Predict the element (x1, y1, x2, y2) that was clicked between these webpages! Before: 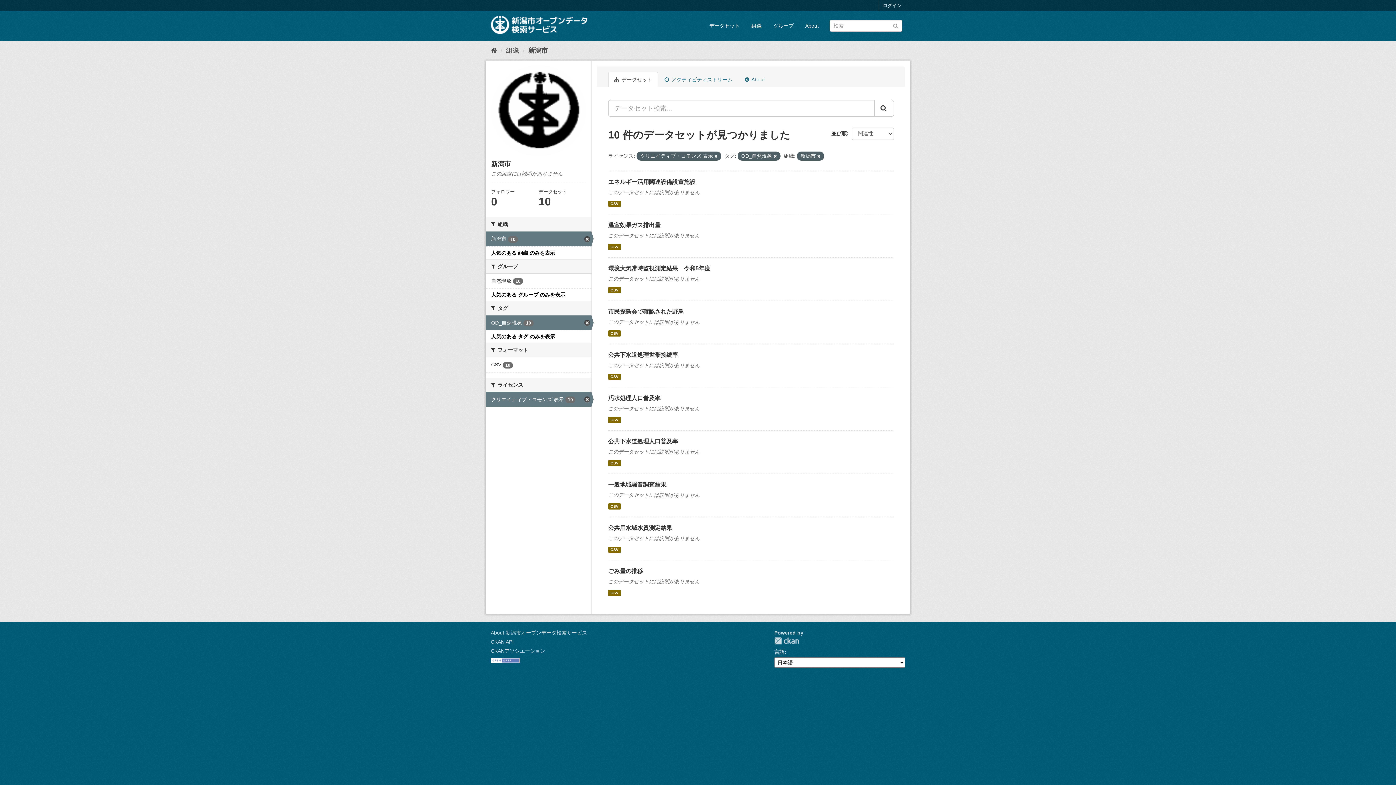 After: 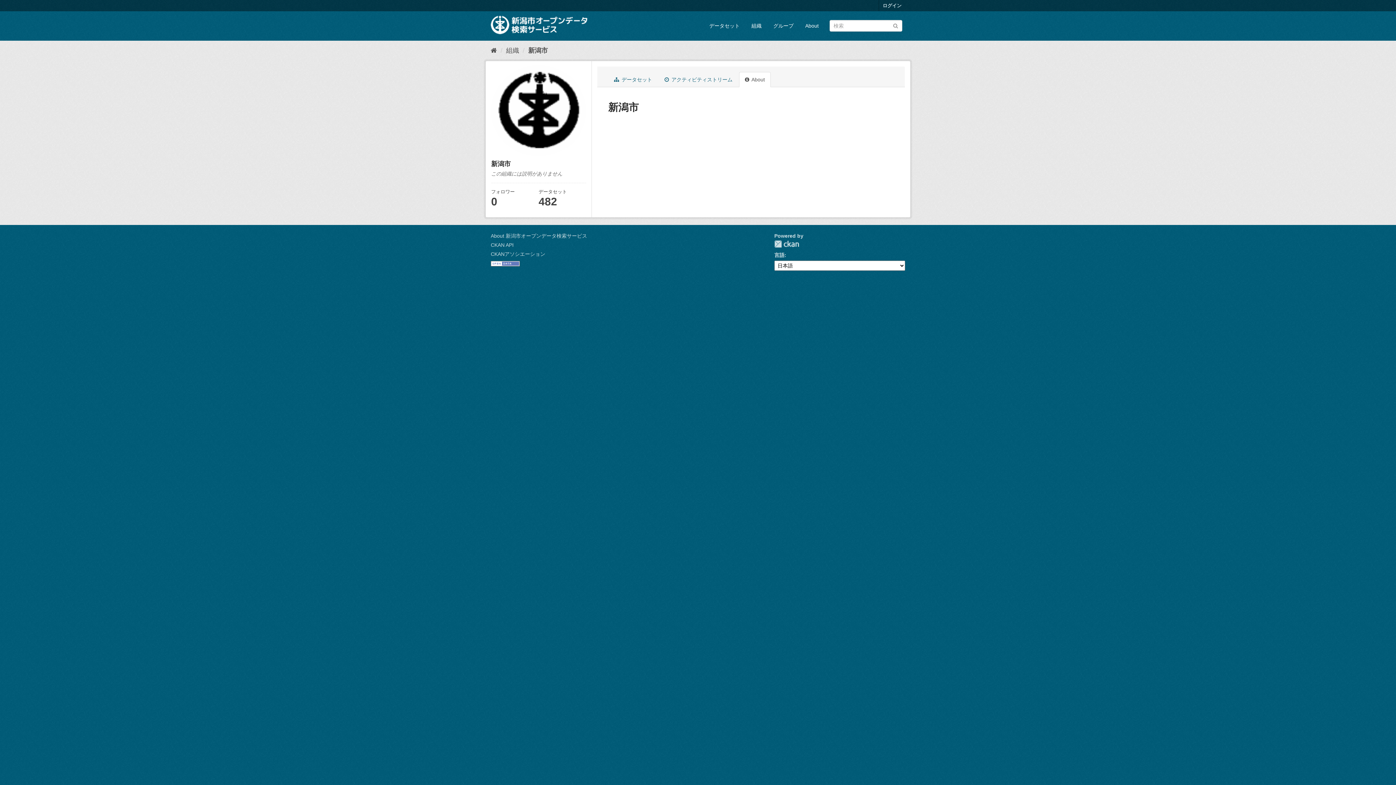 Action: bbox: (739, 72, 770, 87) label:  About